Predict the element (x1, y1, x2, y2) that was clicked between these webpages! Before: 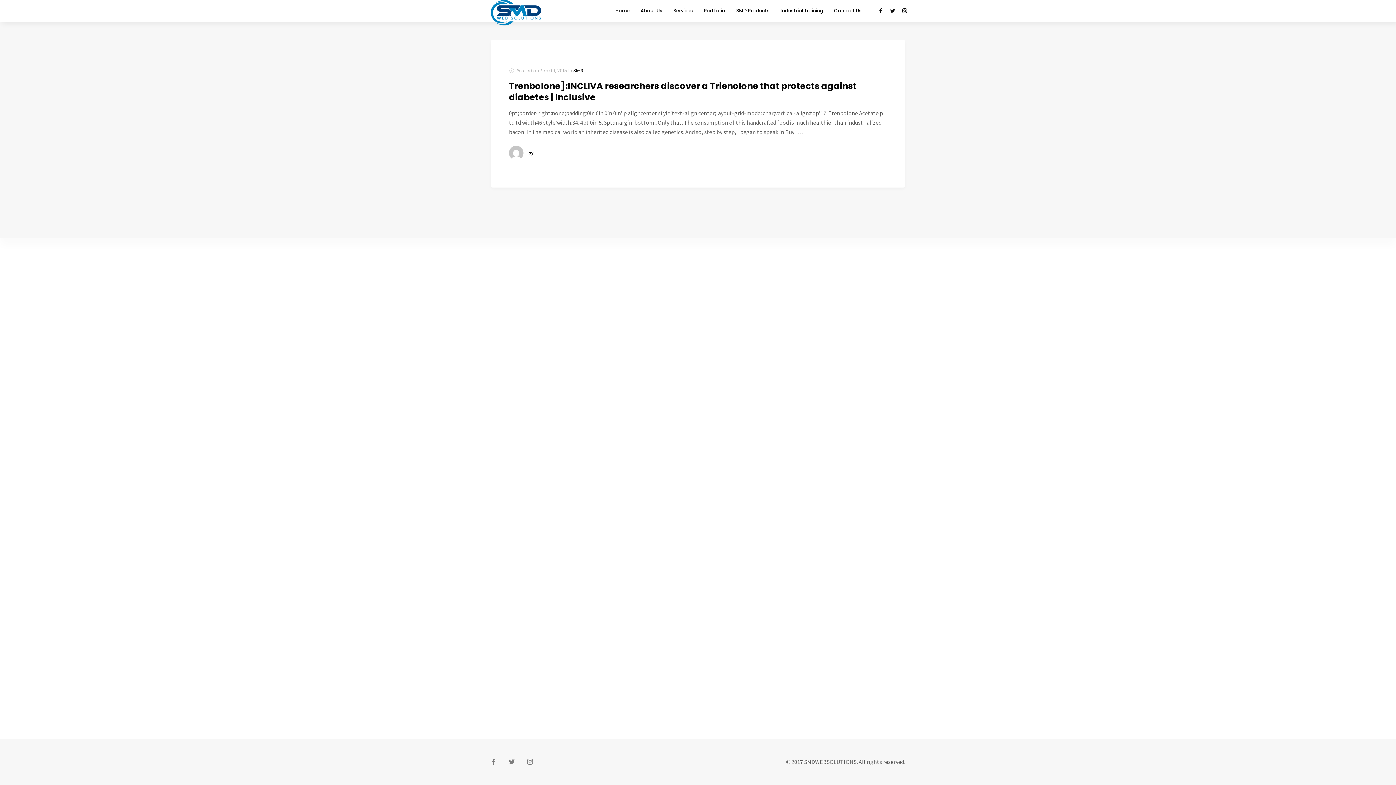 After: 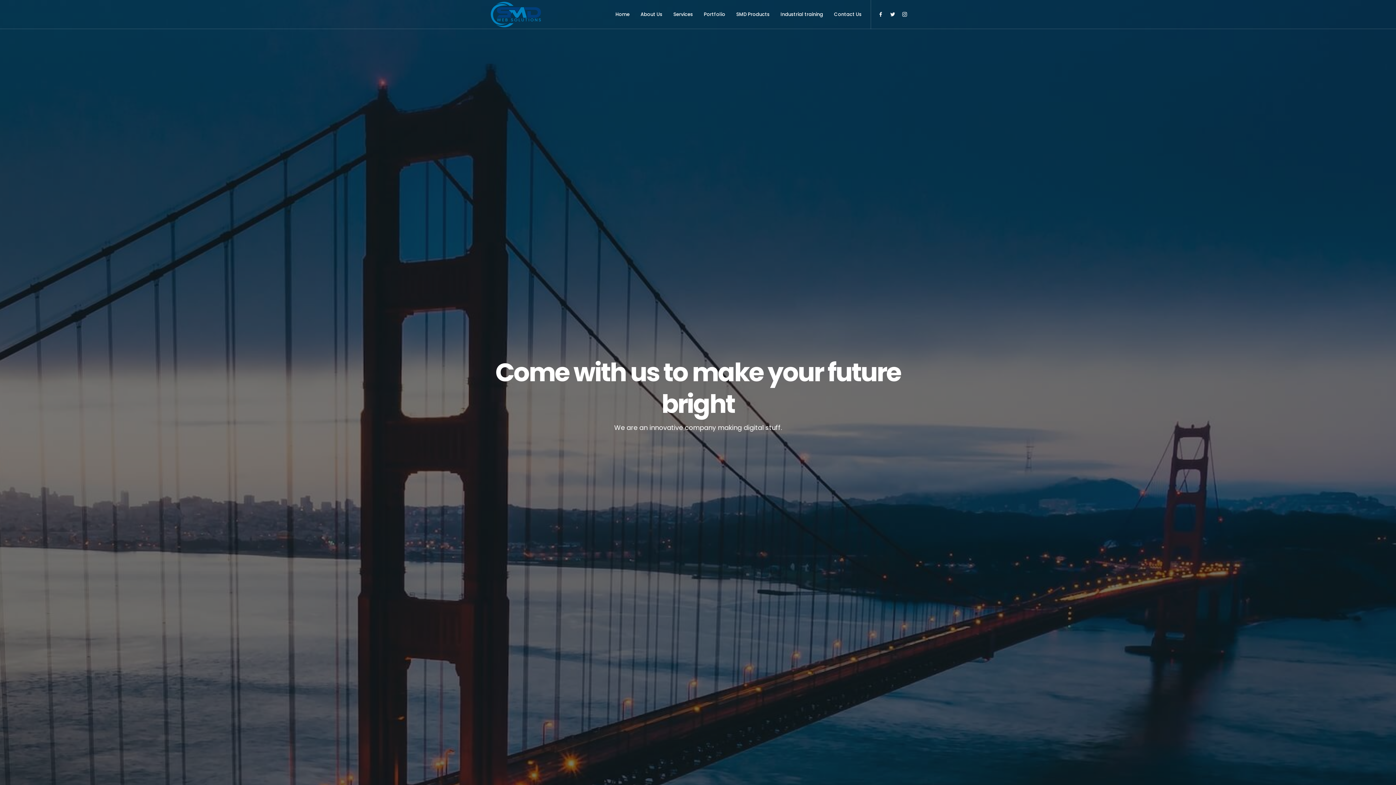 Action: bbox: (775, 0, 828, 21) label: Industrial training